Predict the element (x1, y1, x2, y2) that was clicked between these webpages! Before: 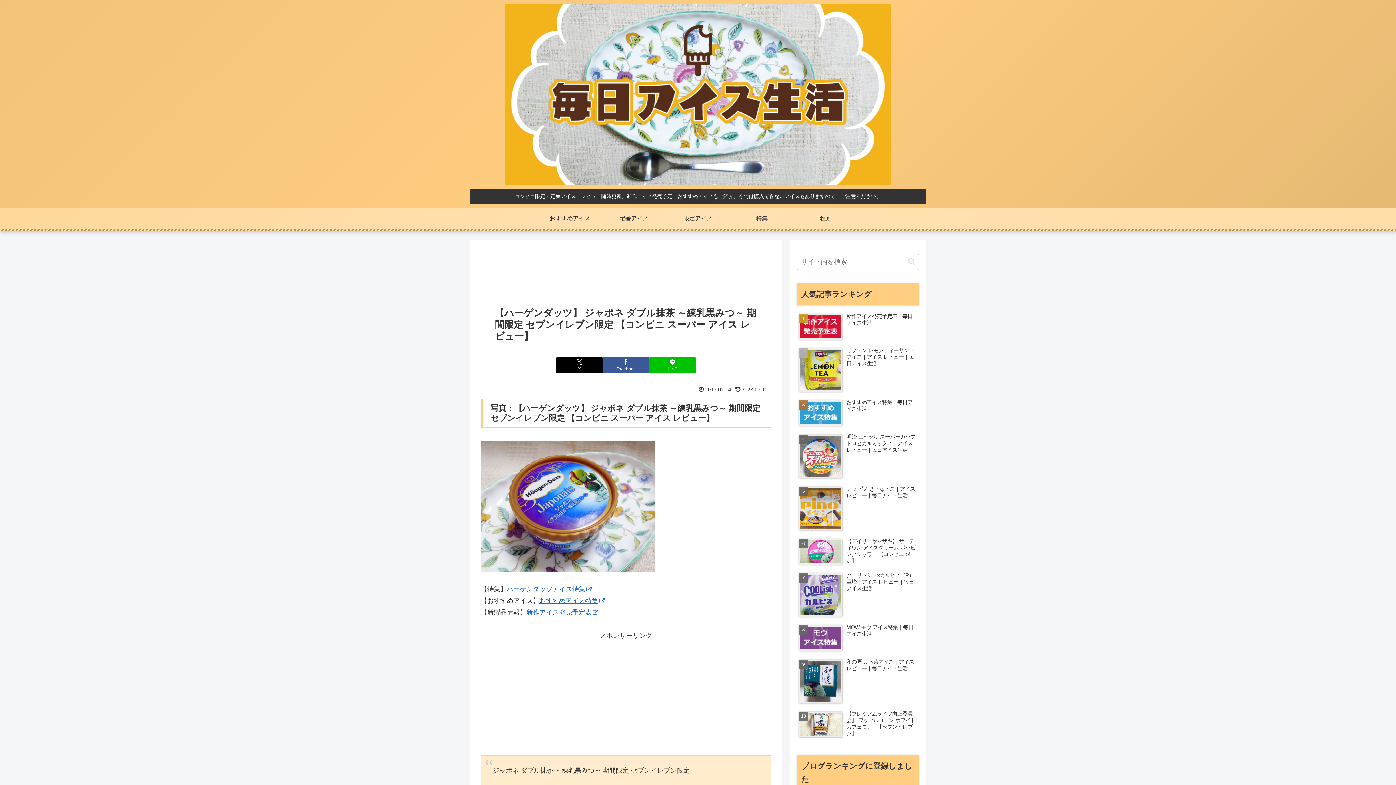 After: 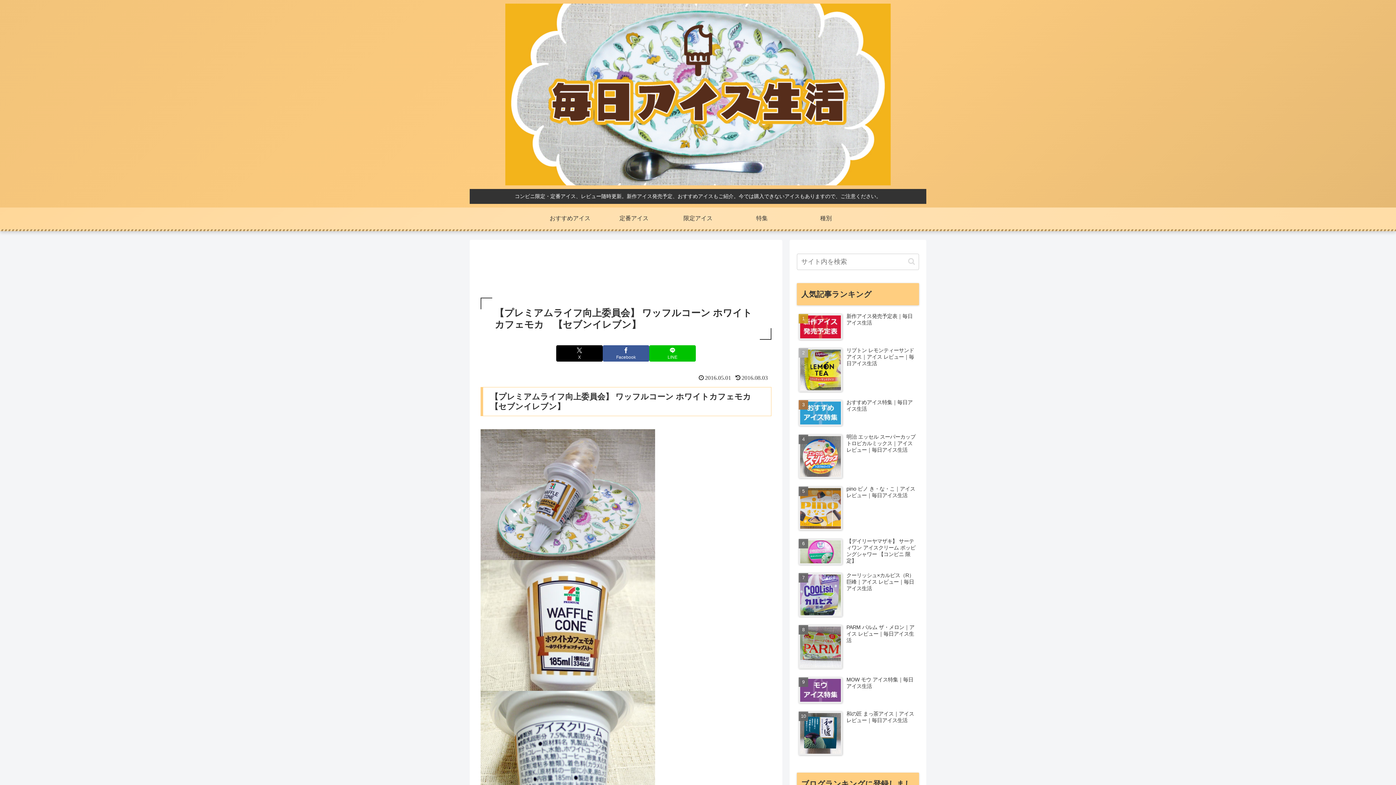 Action: bbox: (797, 709, 919, 742) label: 【プレミアムライフ向上委員会】 ワッフルコーン ホワイトカフェモカ　【セブンイレブン】